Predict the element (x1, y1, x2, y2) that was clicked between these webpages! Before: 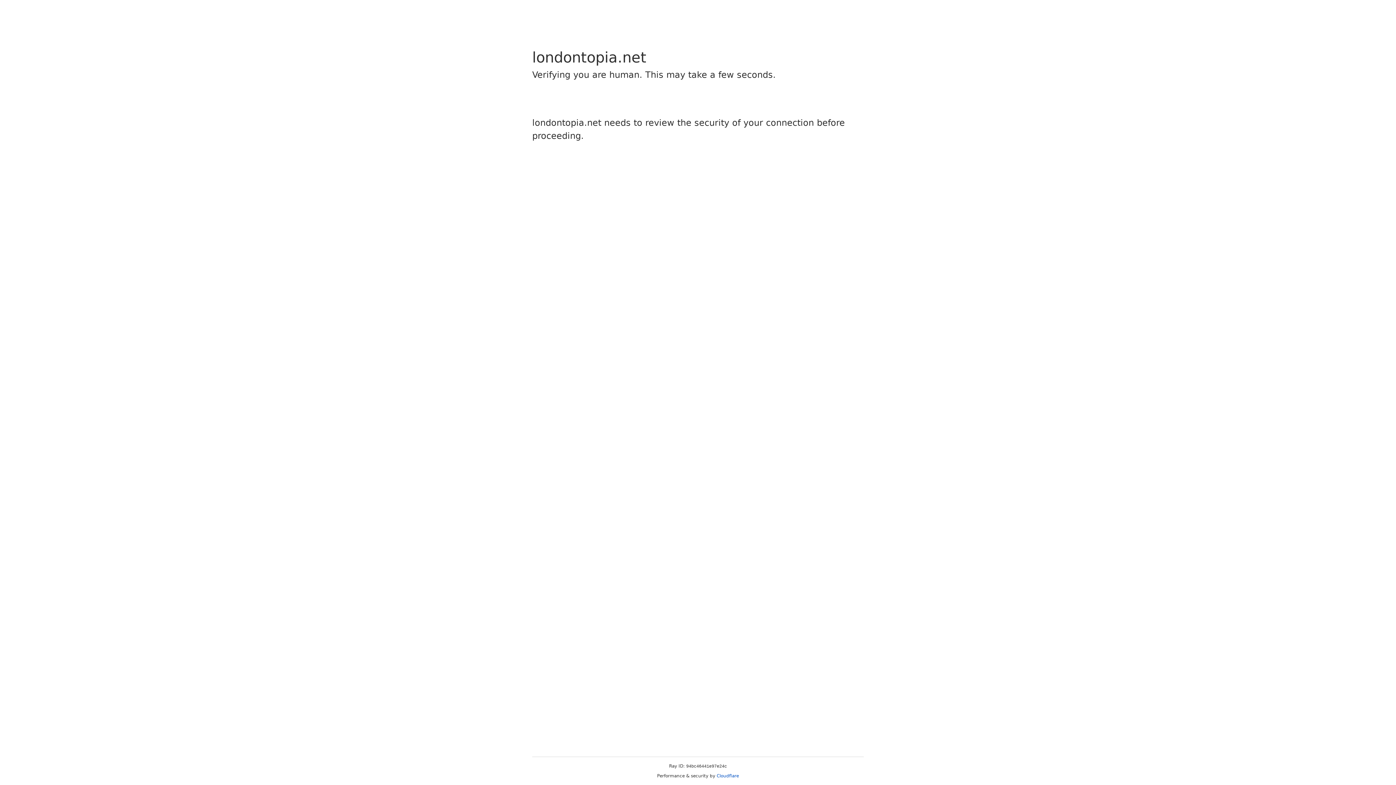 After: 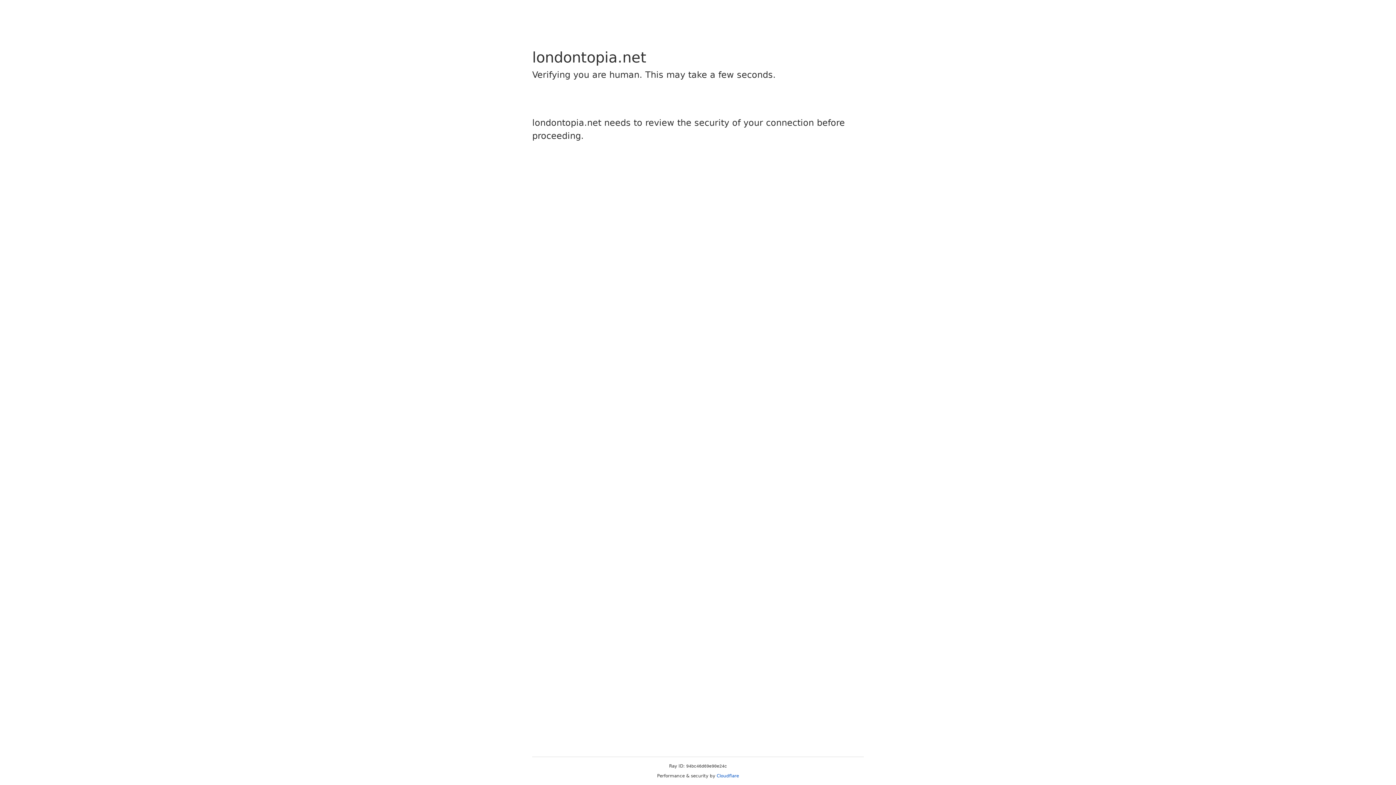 Action: bbox: (716, 773, 739, 778) label: Cloudflare